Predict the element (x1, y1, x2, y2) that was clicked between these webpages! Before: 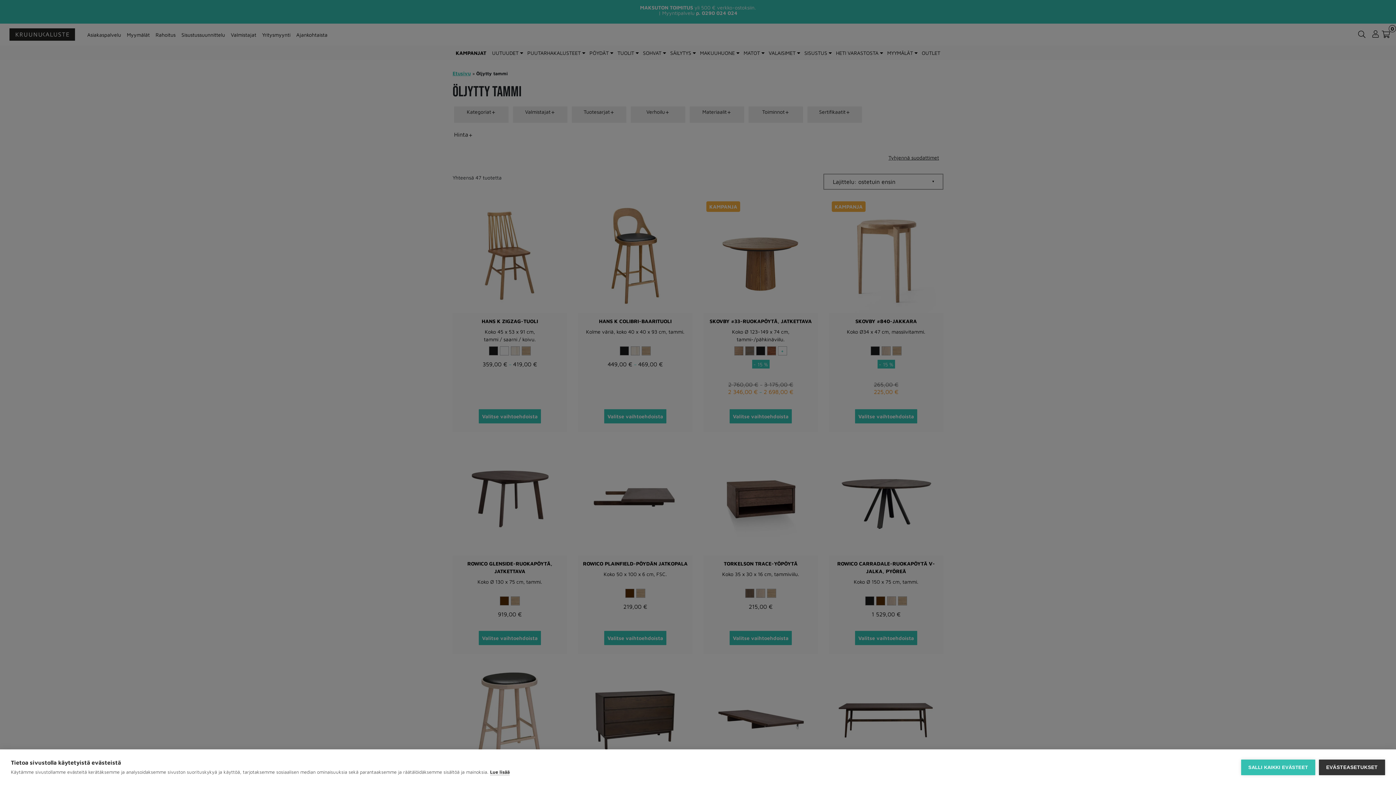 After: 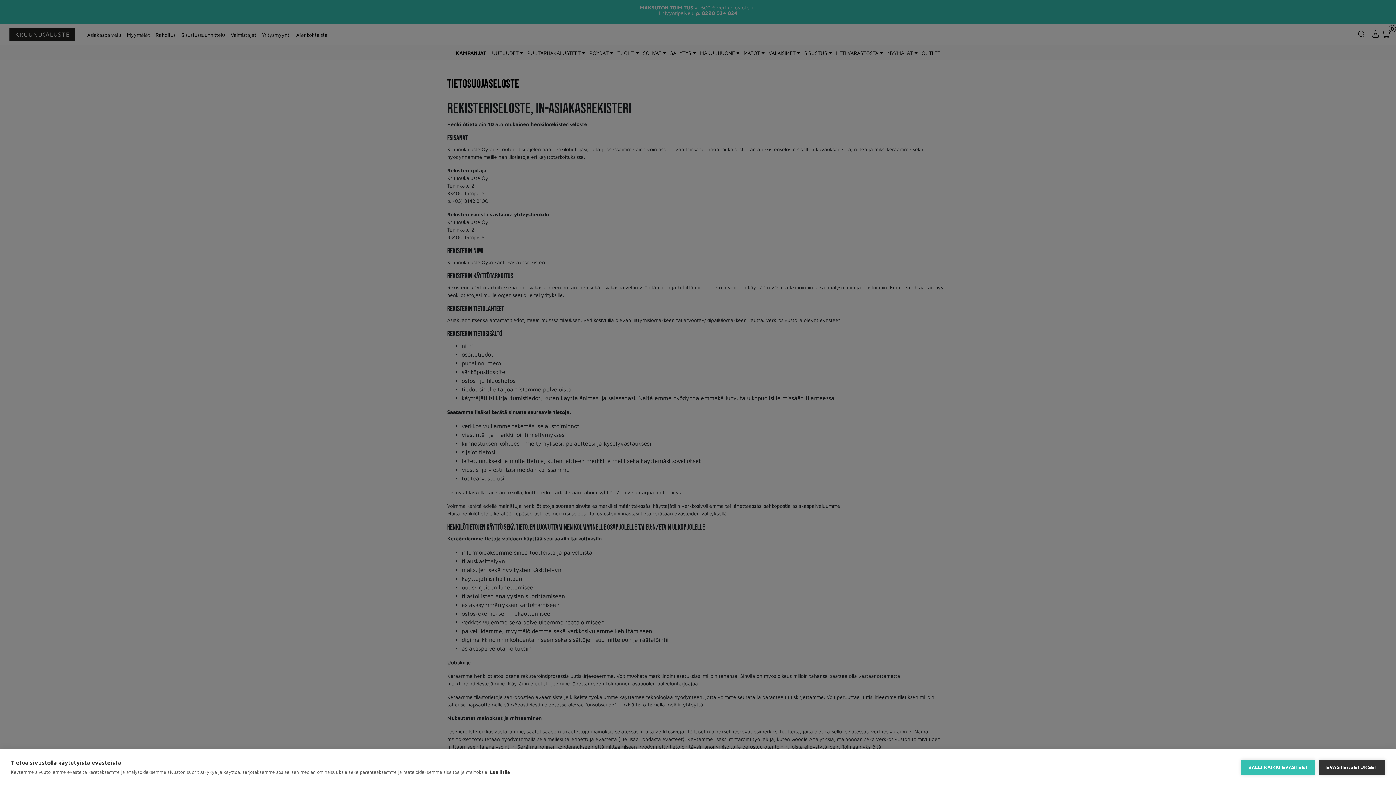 Action: label: Lue lisää bbox: (490, 769, 509, 775)